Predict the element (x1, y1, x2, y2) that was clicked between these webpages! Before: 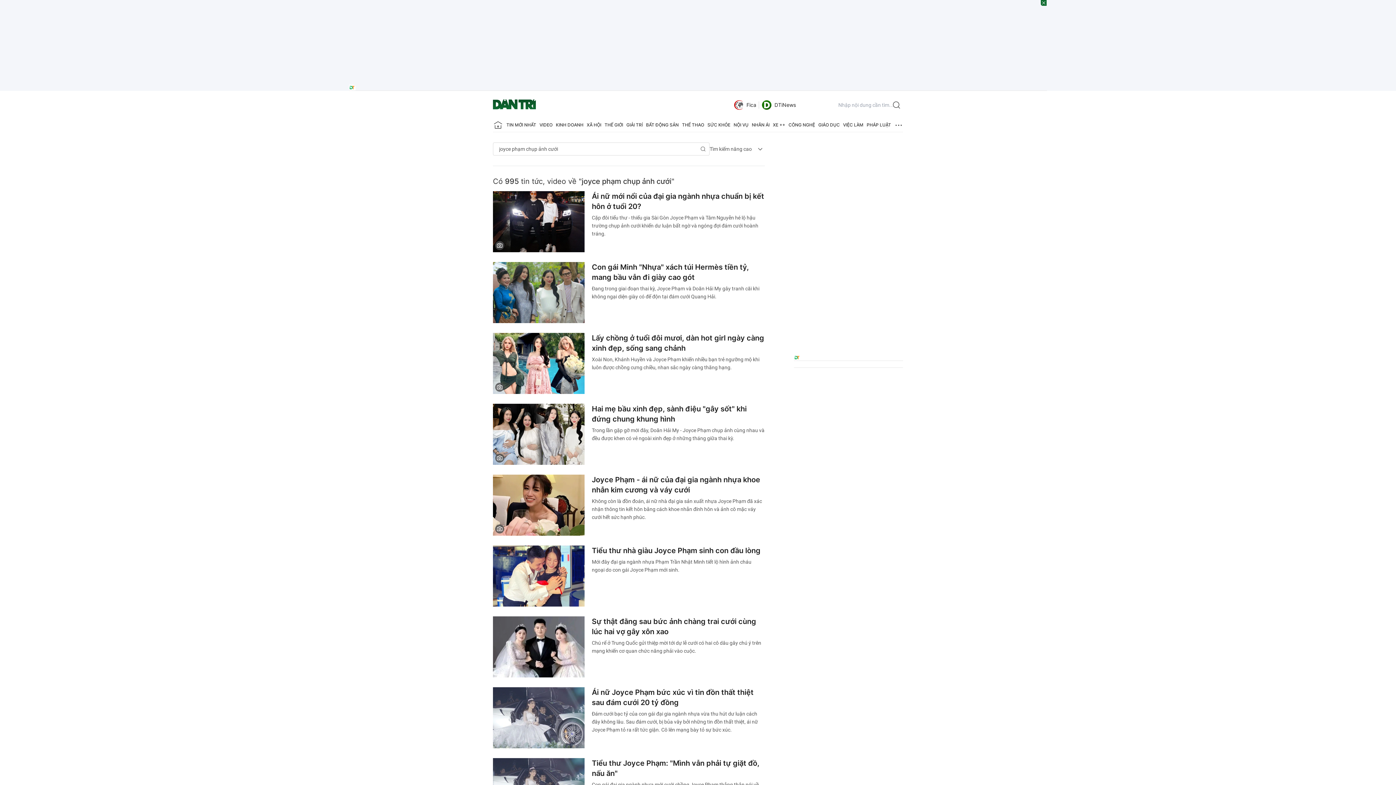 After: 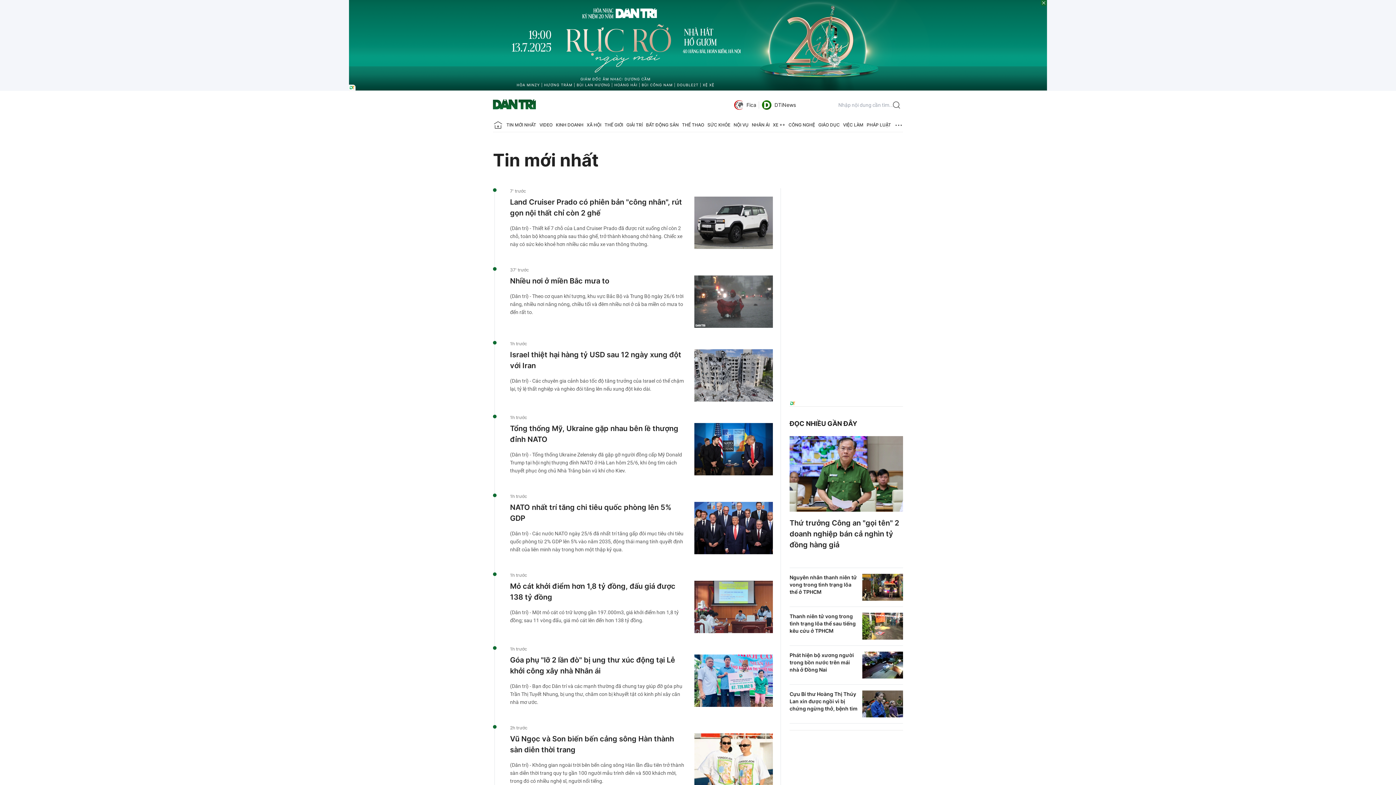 Action: bbox: (506, 118, 536, 132) label: TIN MỚI NHẤT